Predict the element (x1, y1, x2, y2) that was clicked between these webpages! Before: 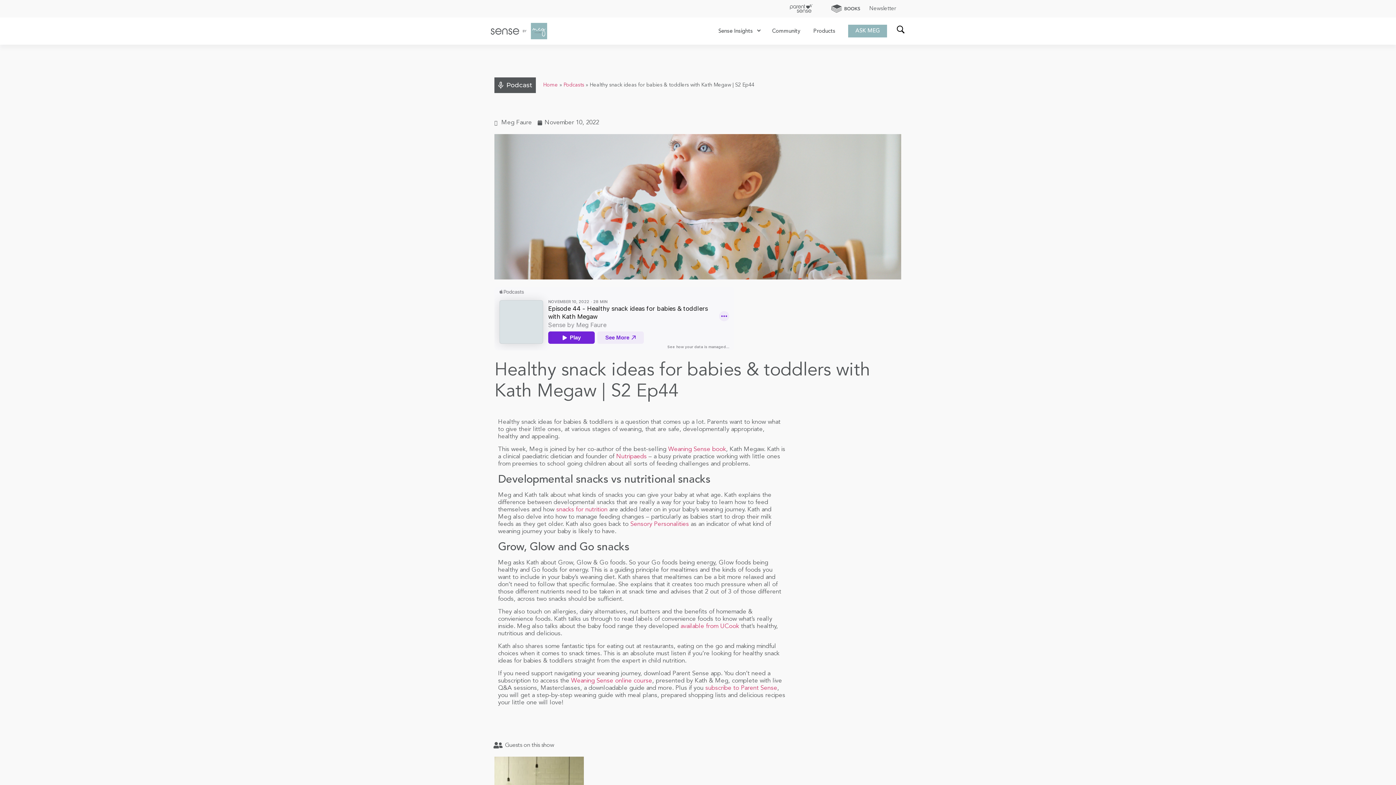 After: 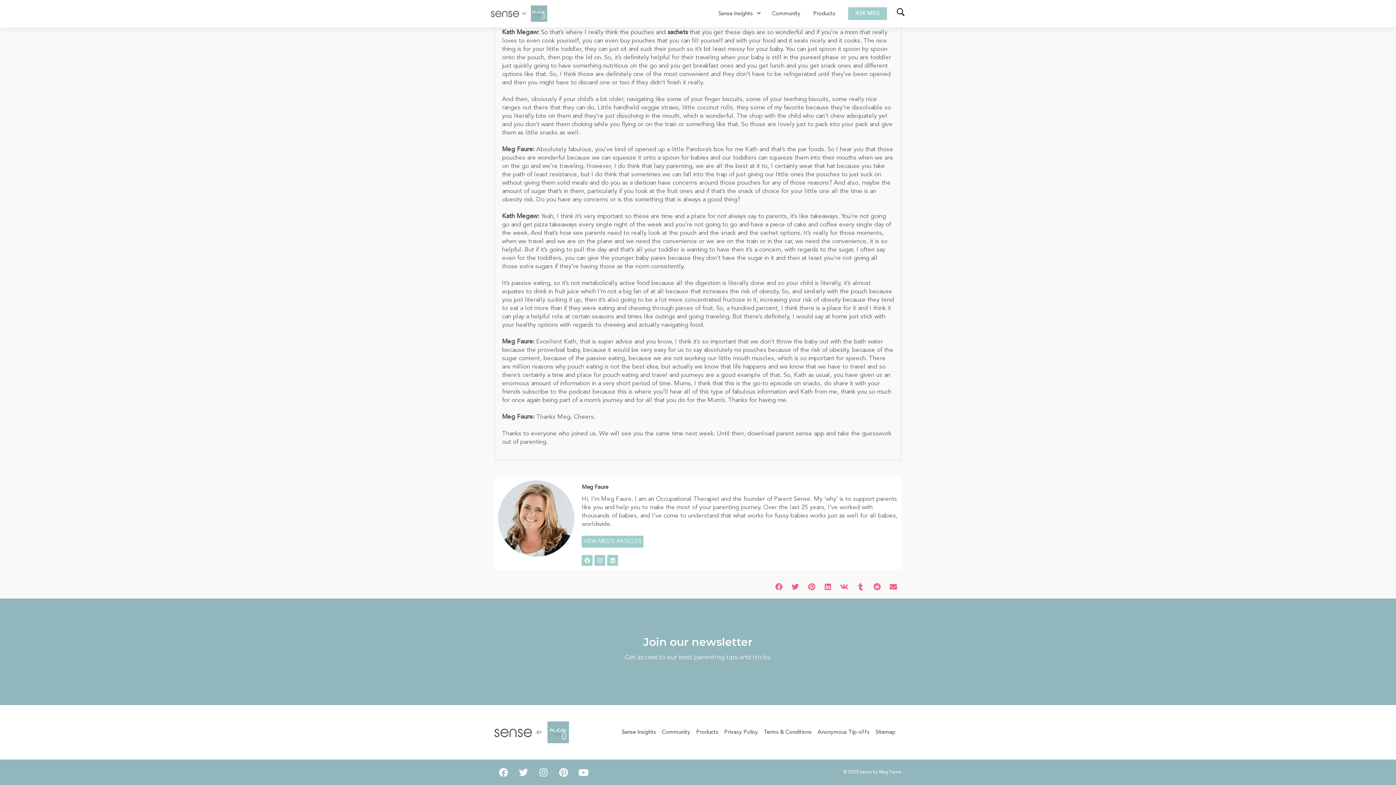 Action: bbox: (869, 6, 896, 11) label: Newsletter